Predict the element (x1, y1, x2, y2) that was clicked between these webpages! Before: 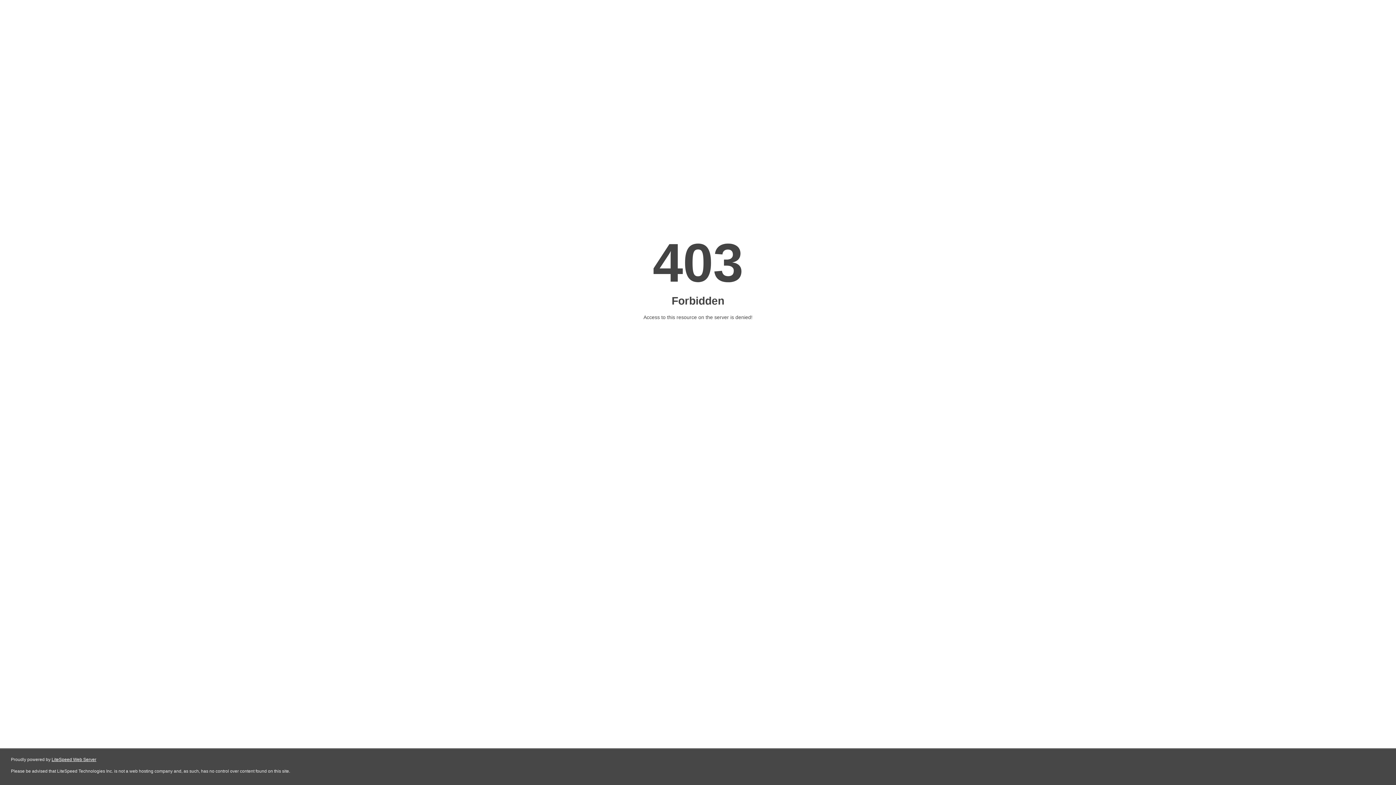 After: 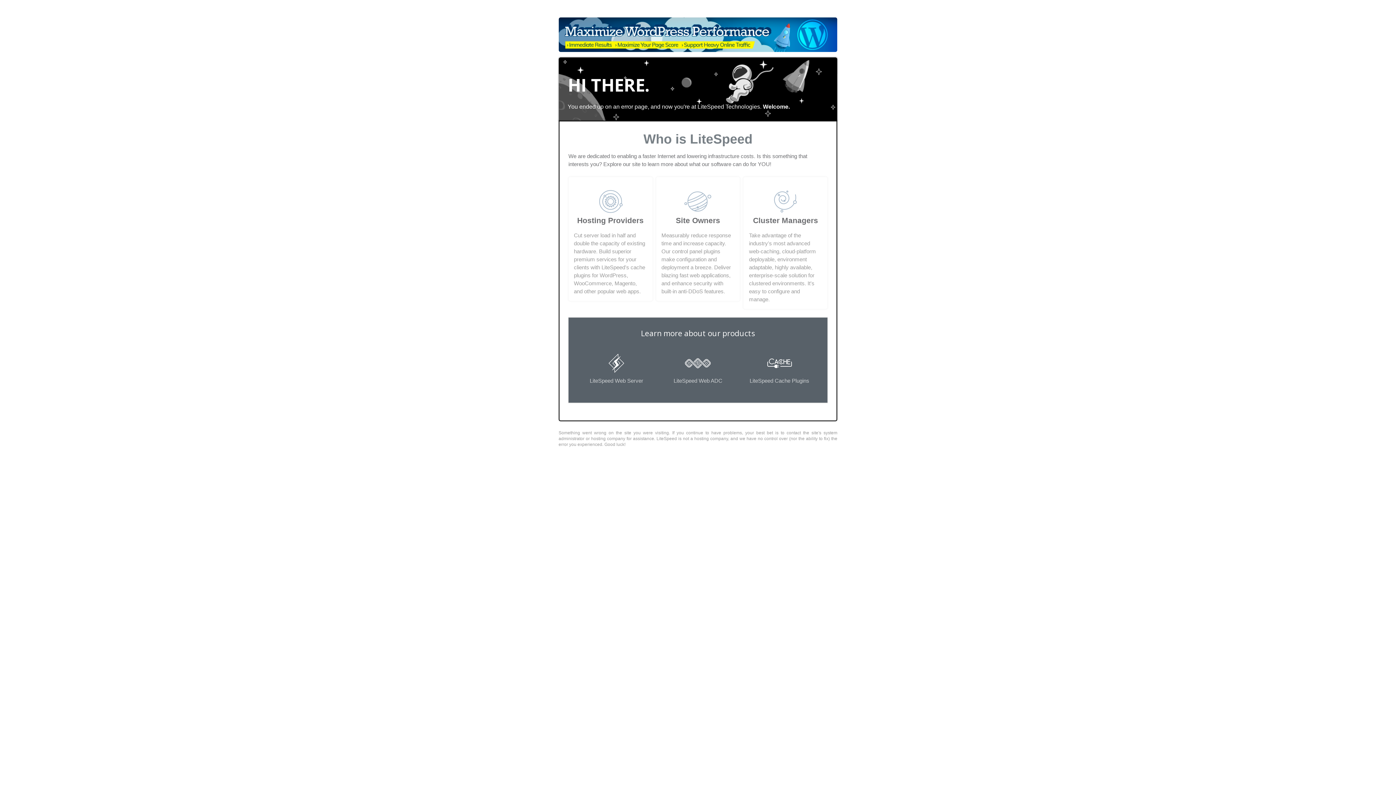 Action: bbox: (51, 757, 96, 762) label: LiteSpeed Web Server